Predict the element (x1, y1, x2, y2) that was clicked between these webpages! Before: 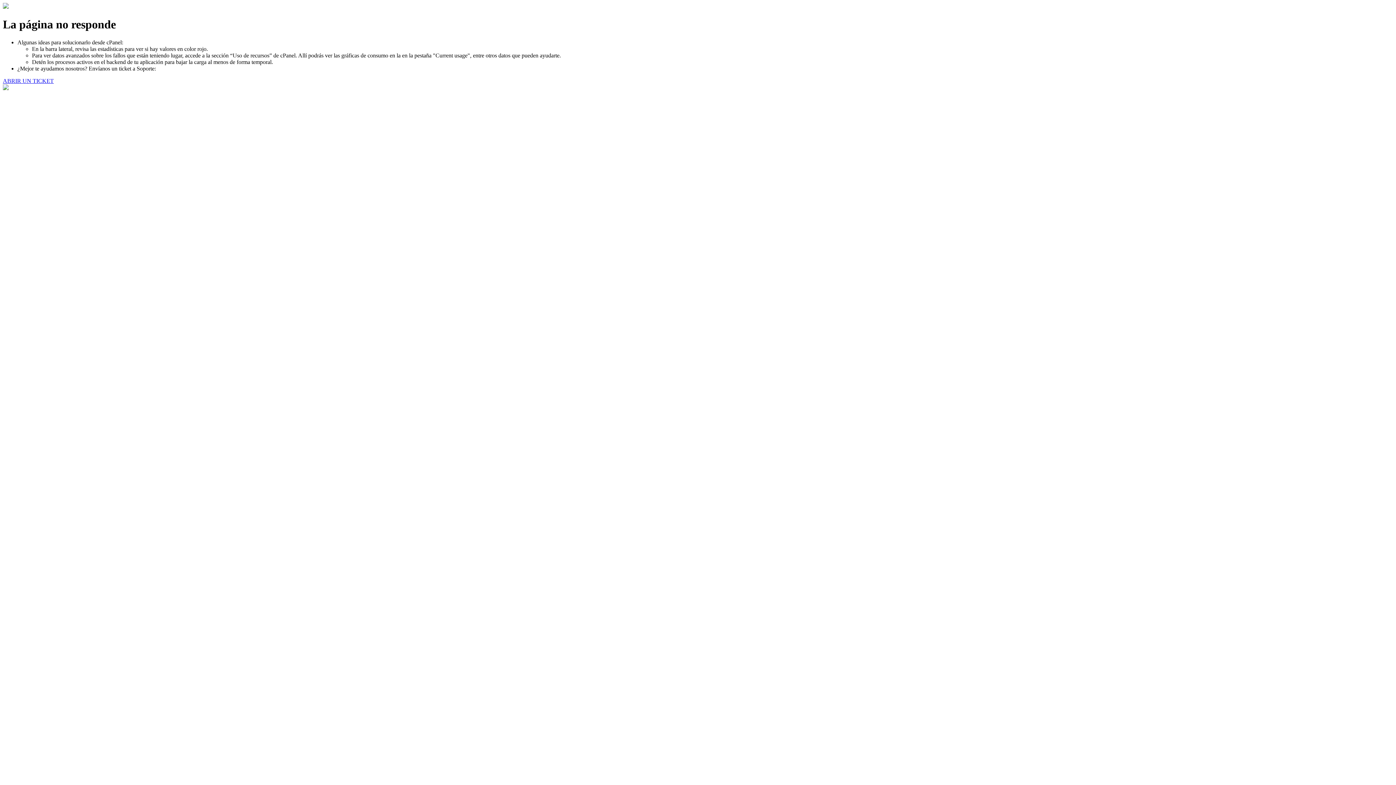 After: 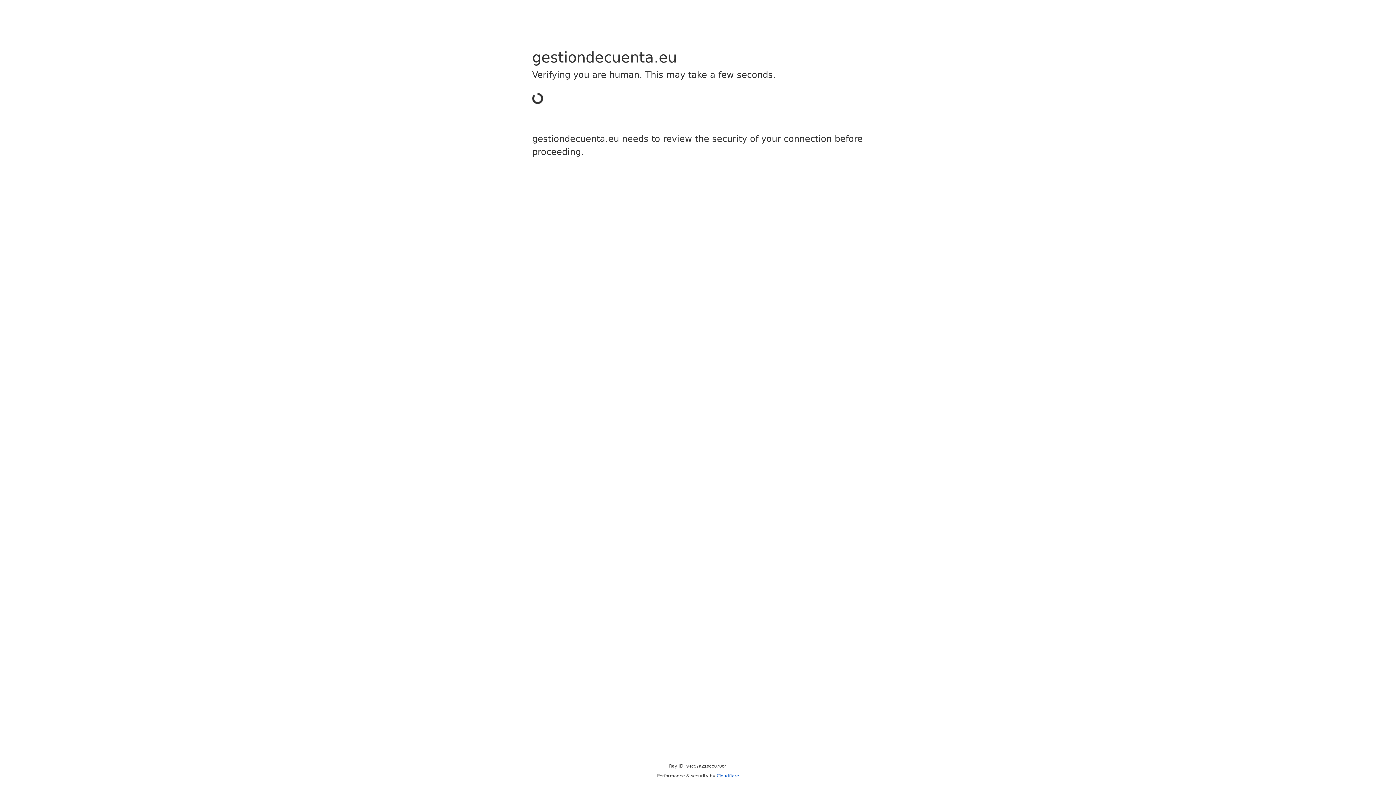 Action: label: ABRIR UN TICKET bbox: (2, 77, 53, 83)